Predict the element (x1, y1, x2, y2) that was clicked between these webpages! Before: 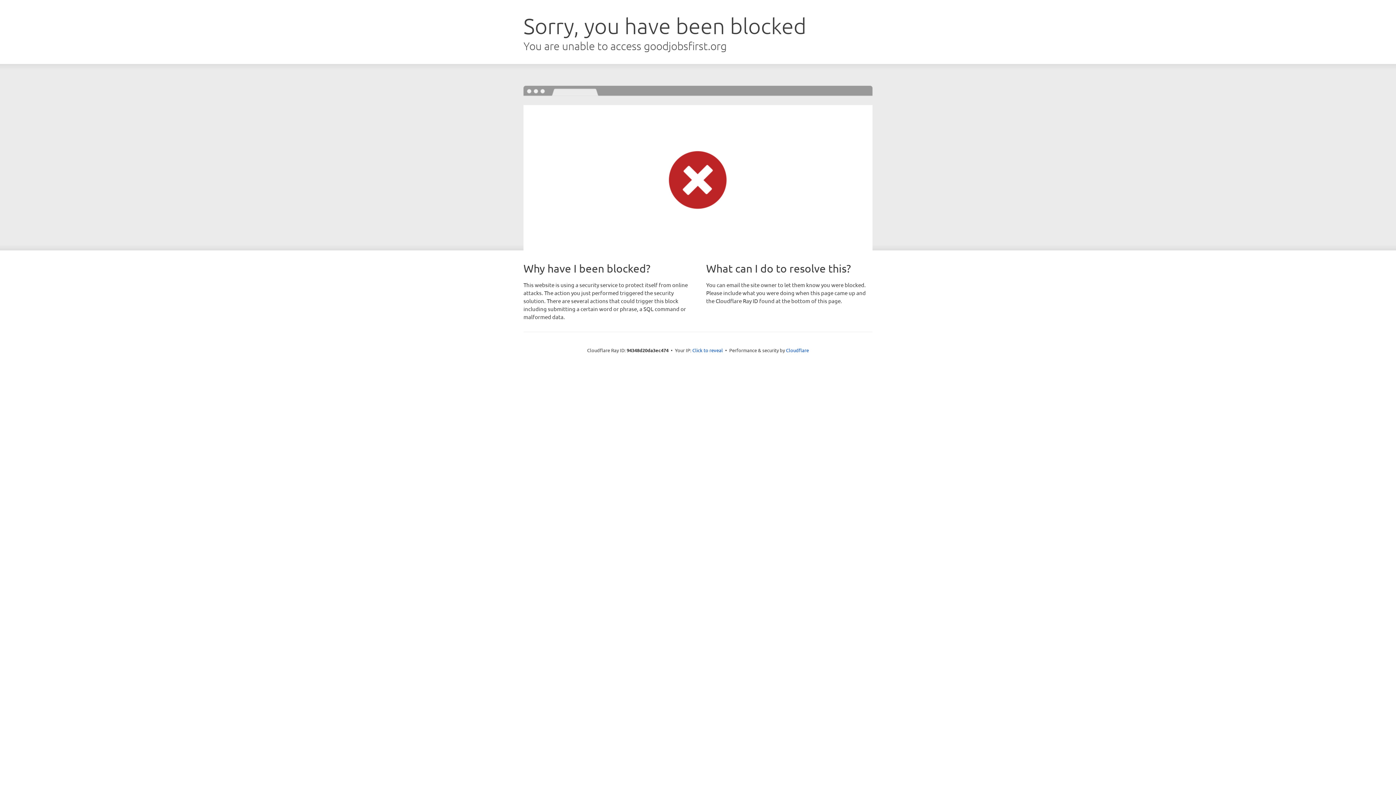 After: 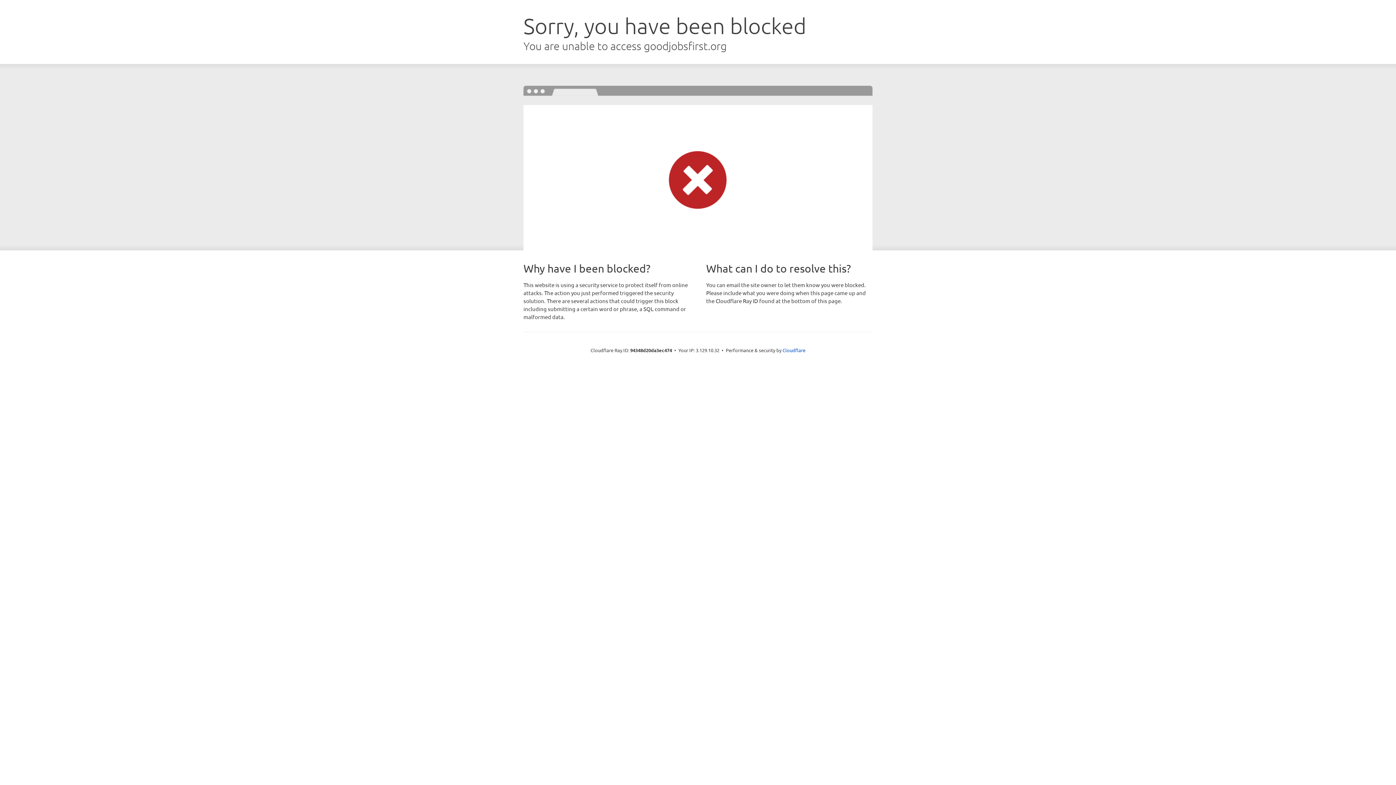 Action: bbox: (692, 346, 723, 353) label: Click to reveal